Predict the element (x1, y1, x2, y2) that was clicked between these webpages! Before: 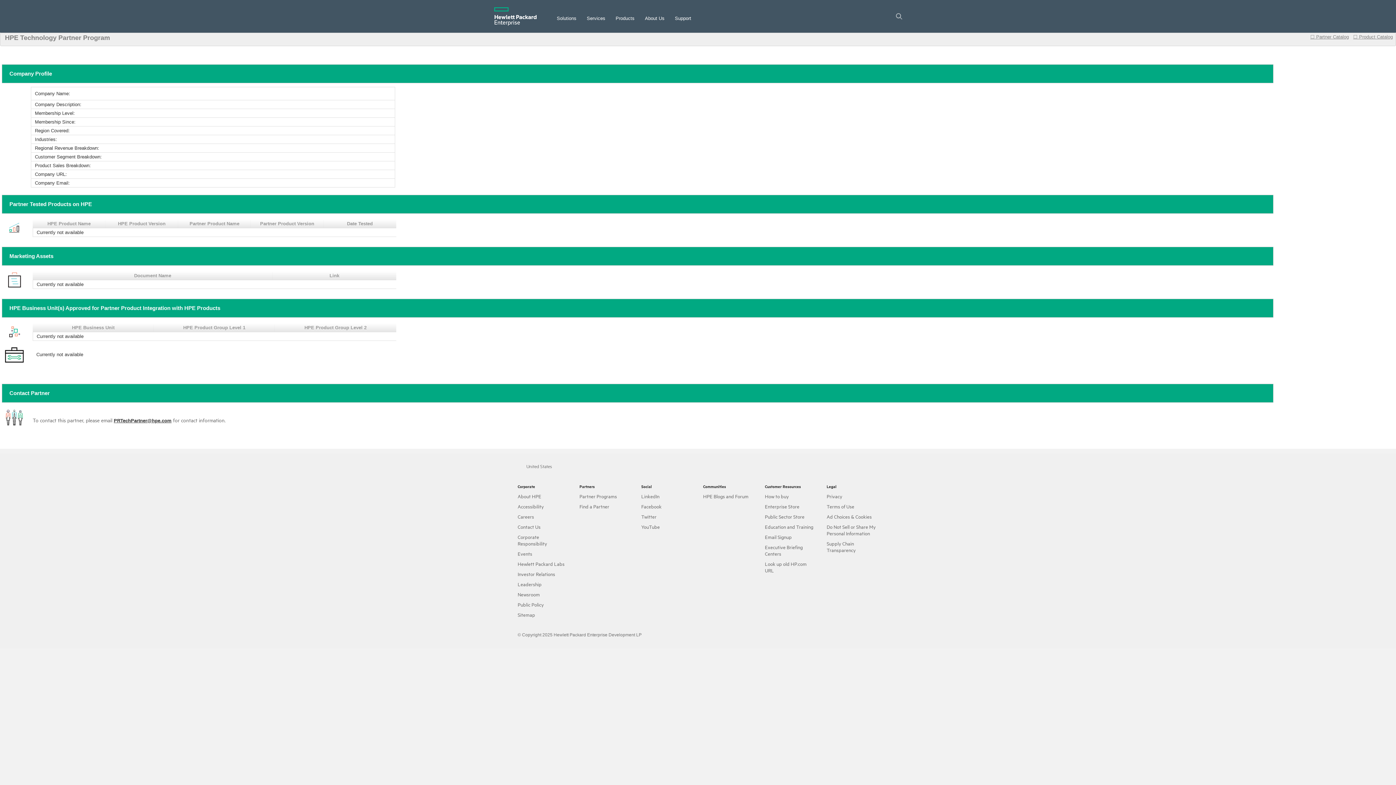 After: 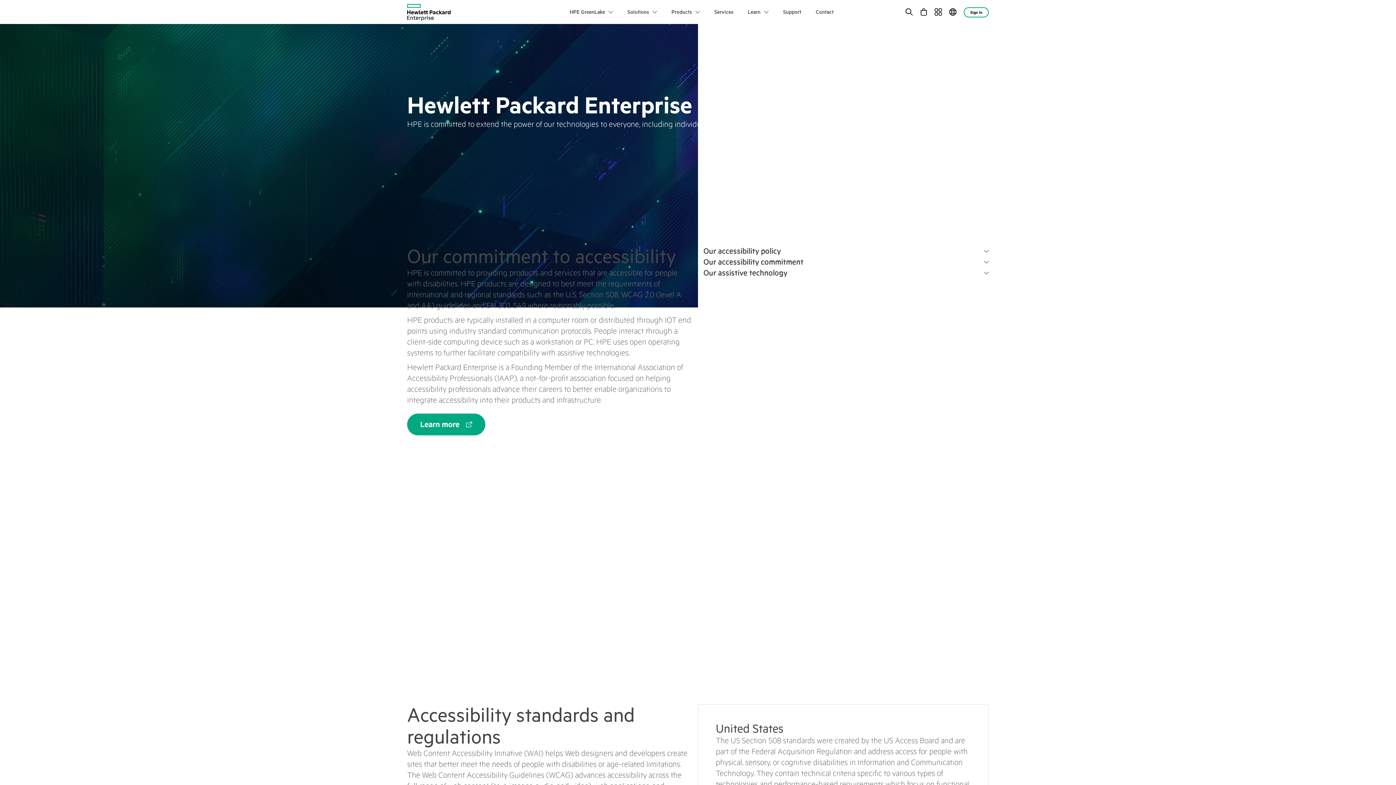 Action: bbox: (517, 503, 544, 509) label: Accessibility